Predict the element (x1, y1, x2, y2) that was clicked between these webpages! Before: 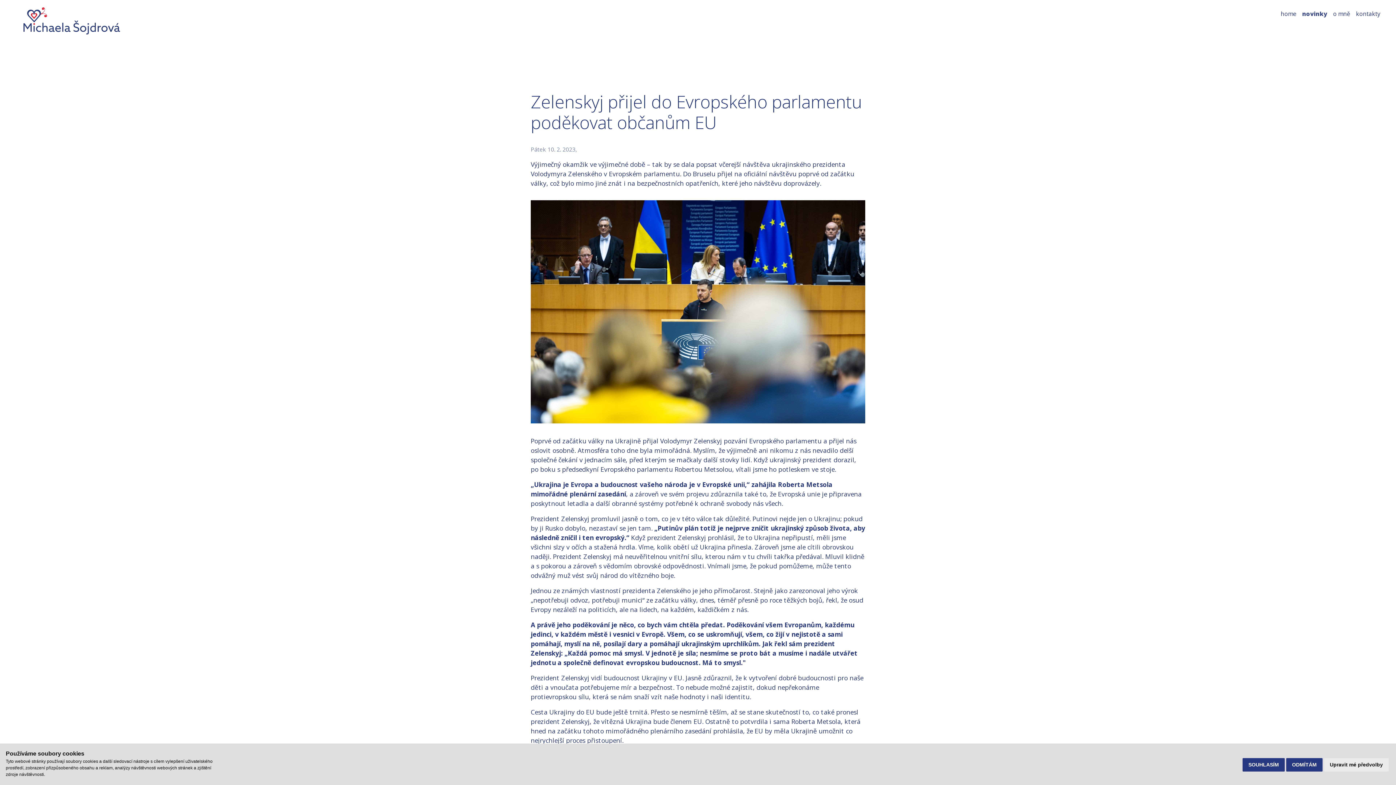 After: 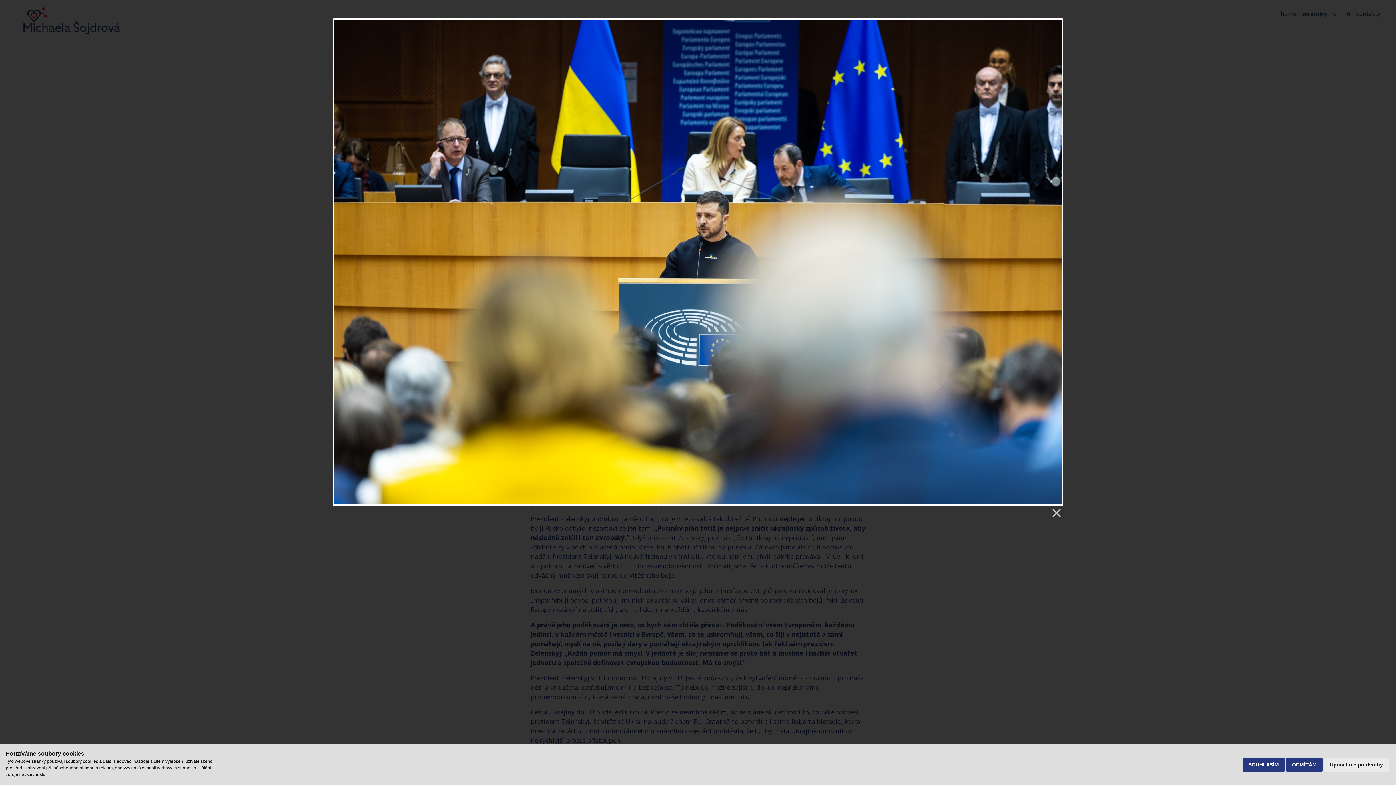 Action: bbox: (530, 306, 865, 315)